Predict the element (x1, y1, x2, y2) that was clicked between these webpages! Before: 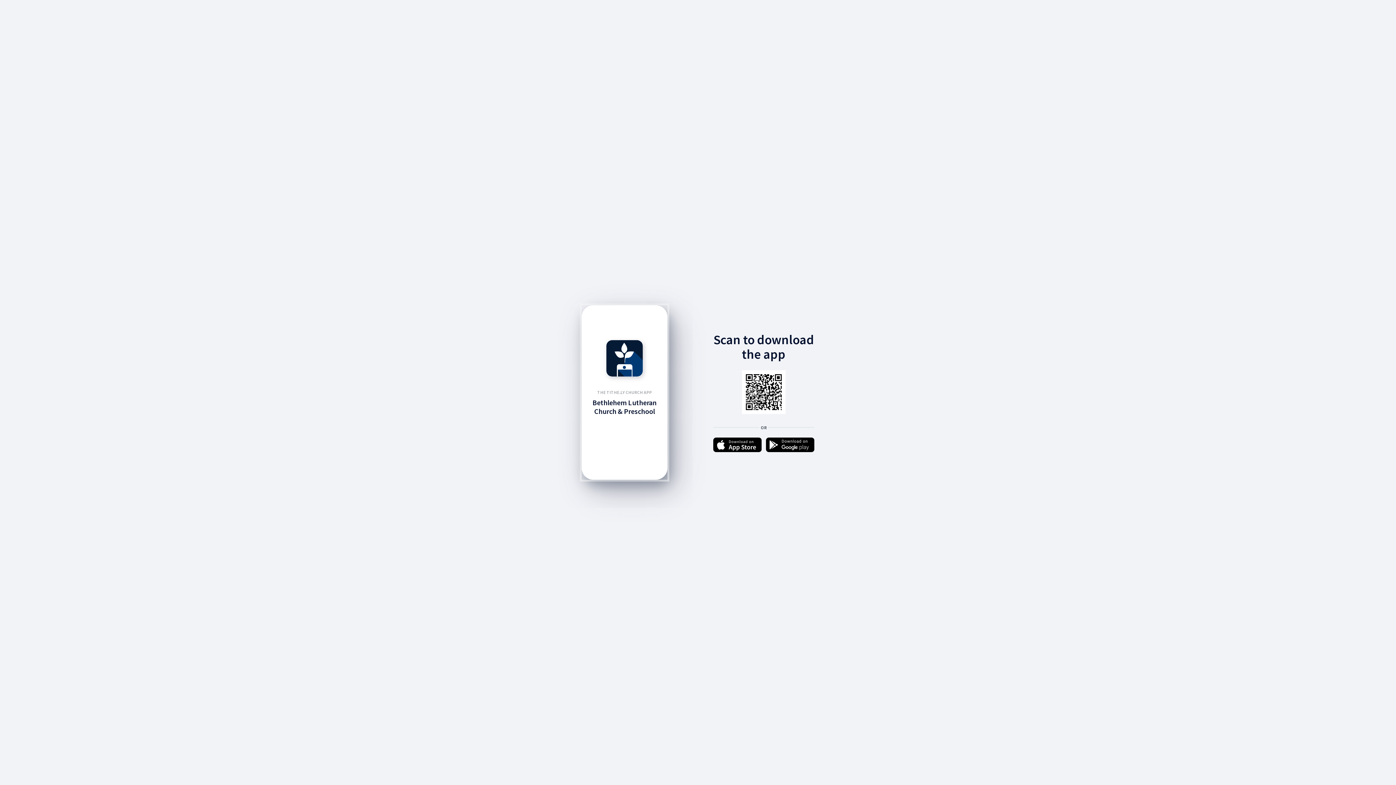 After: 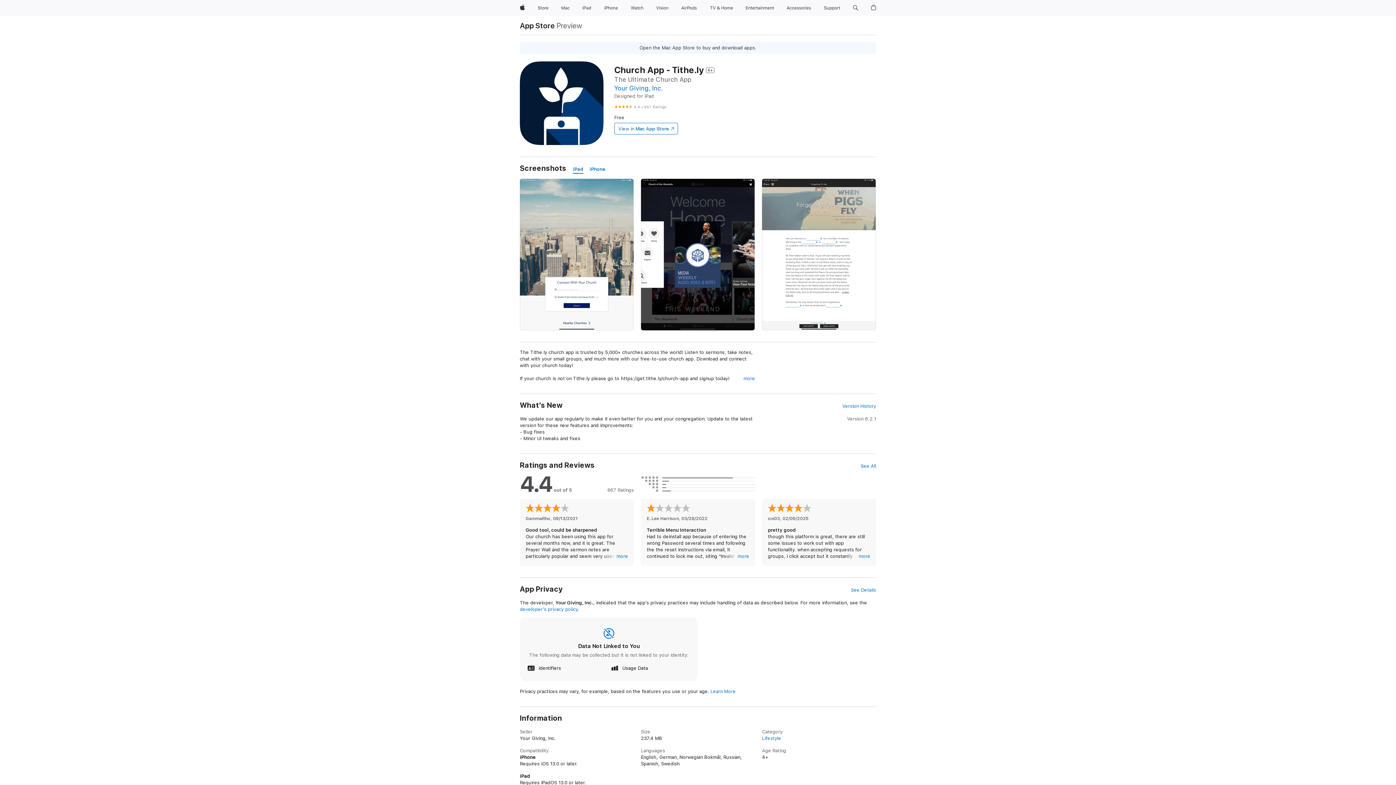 Action: bbox: (713, 437, 761, 453)